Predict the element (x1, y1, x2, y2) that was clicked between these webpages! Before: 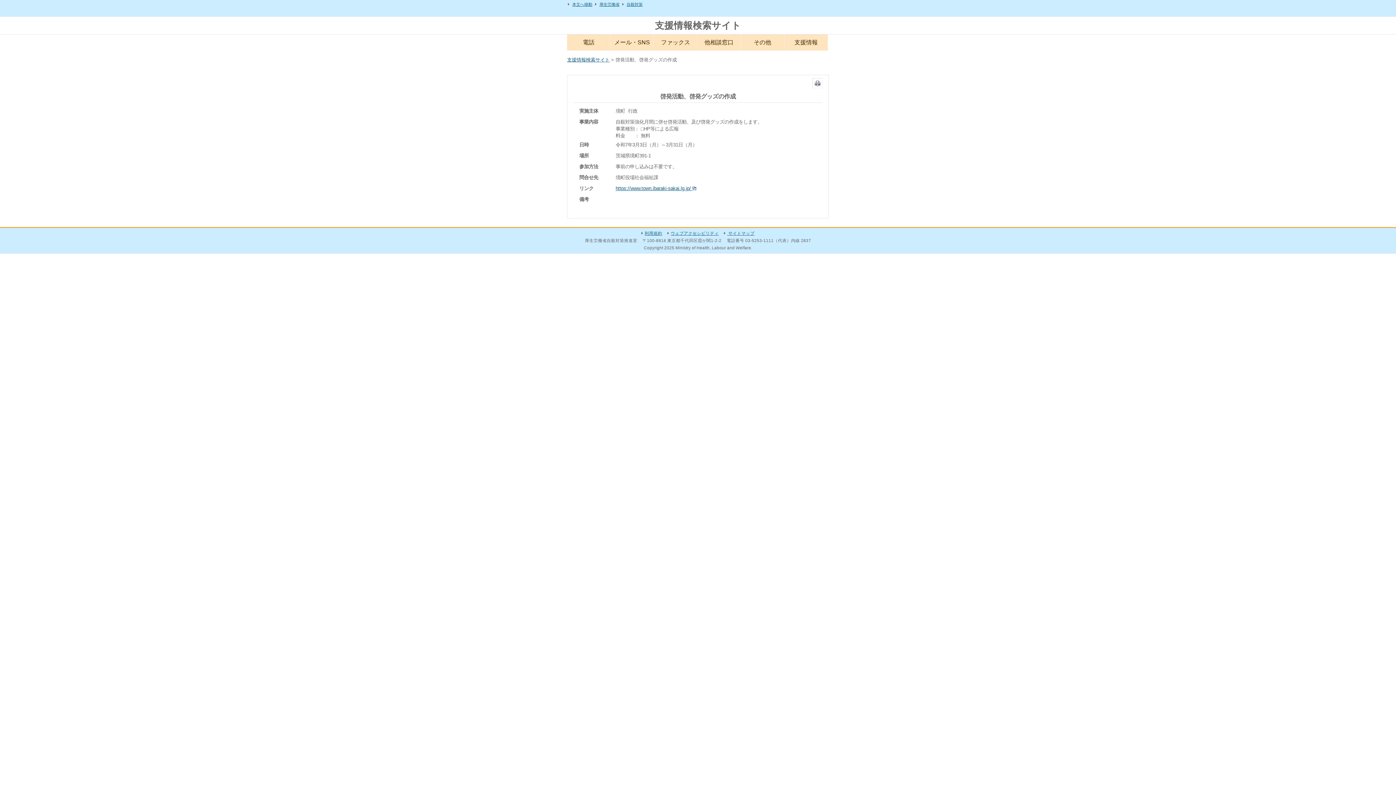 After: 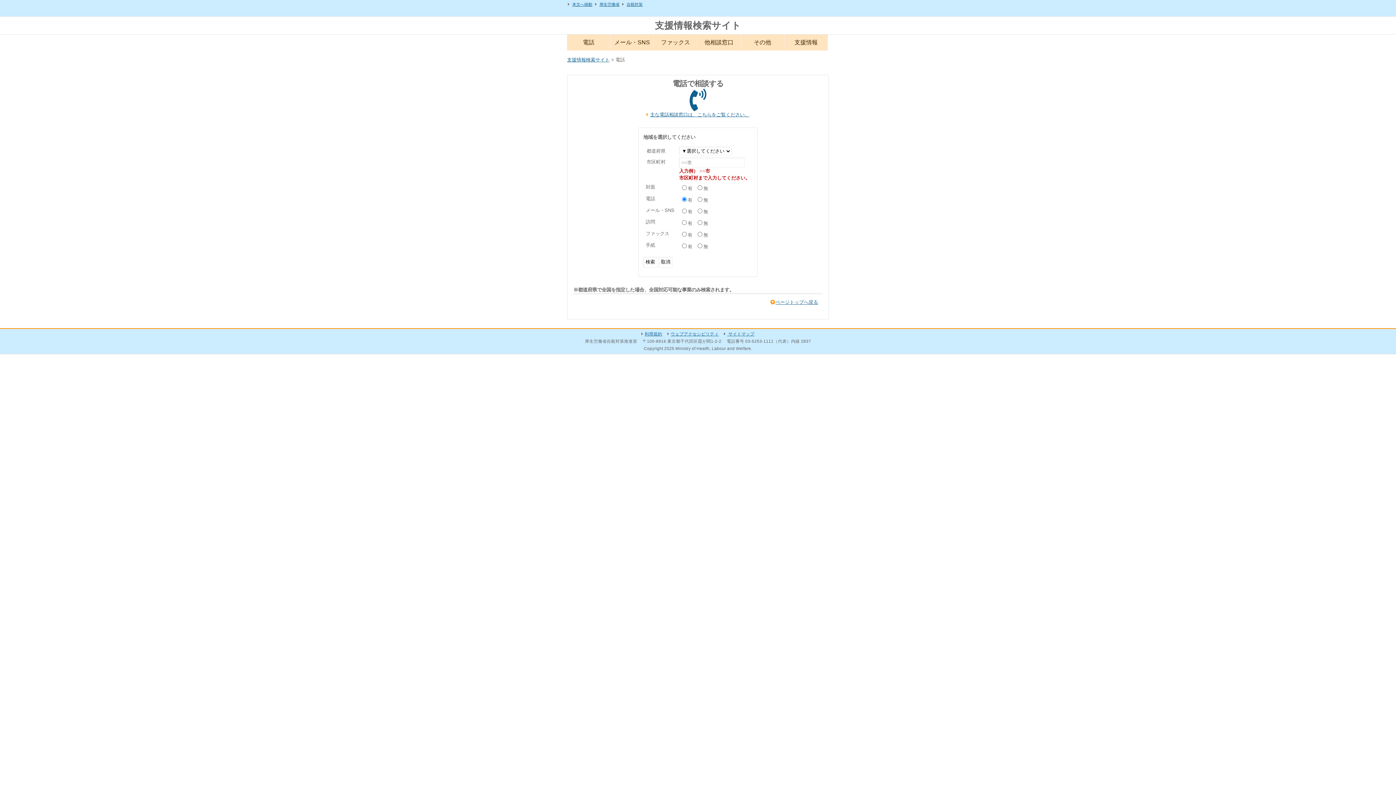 Action: label: 電話 bbox: (567, 34, 610, 50)